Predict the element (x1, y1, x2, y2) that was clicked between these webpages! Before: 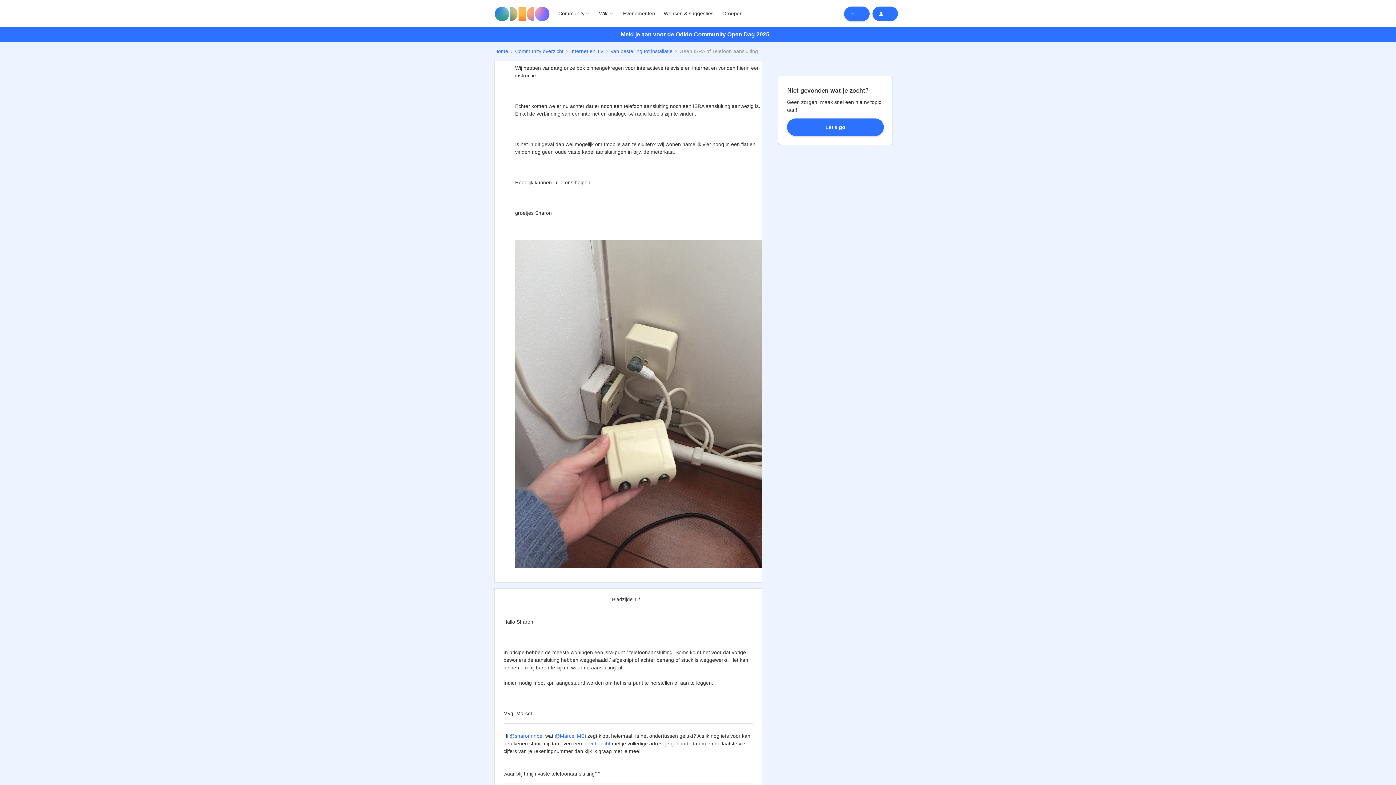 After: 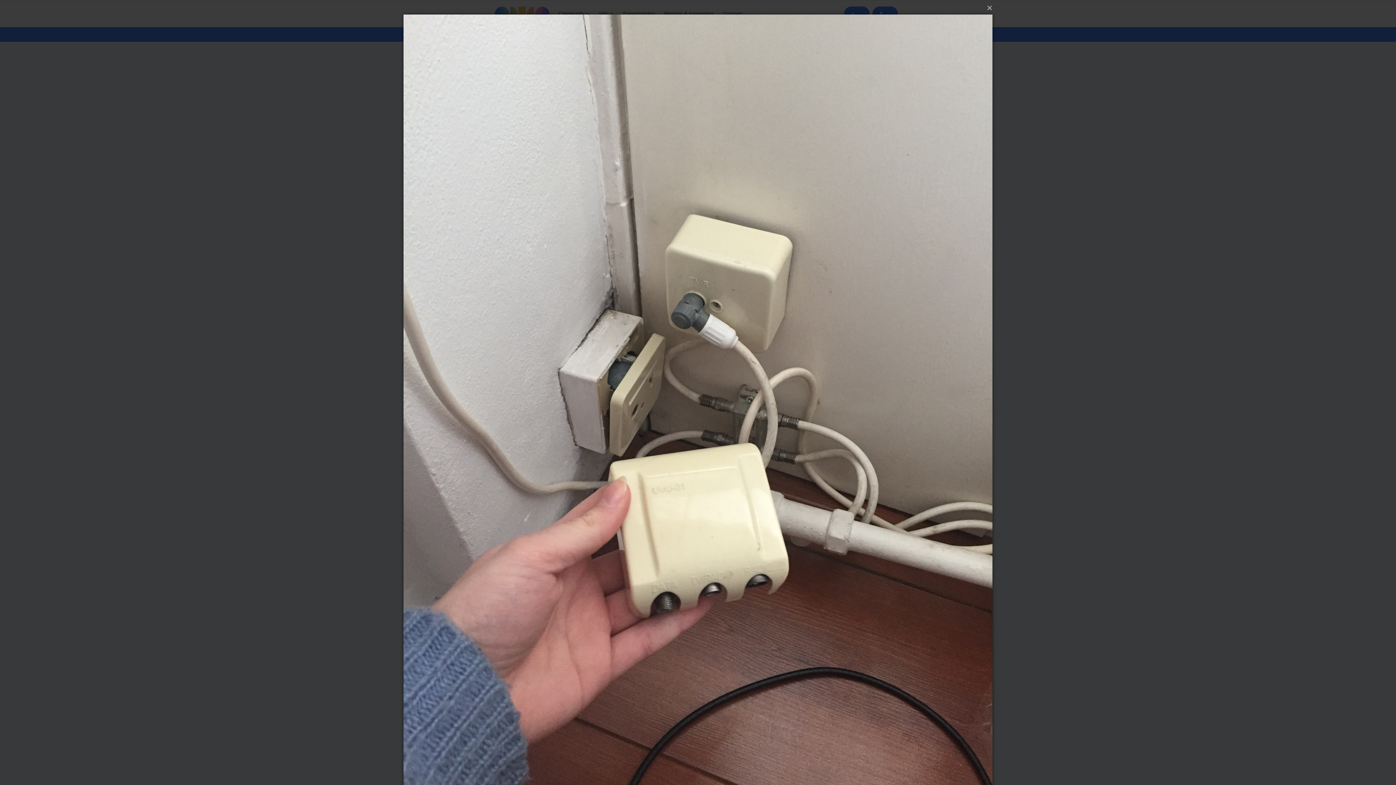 Action: bbox: (515, 564, 761, 569)